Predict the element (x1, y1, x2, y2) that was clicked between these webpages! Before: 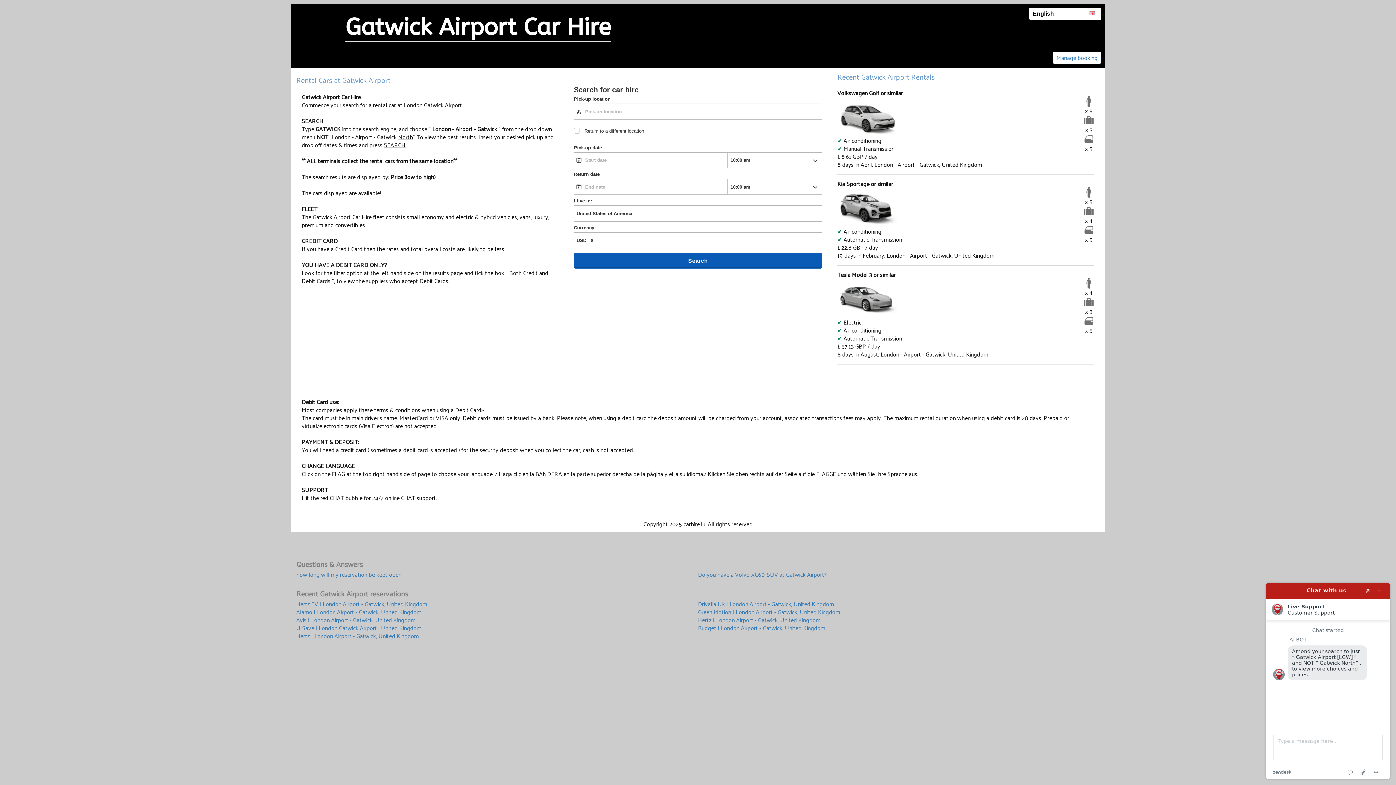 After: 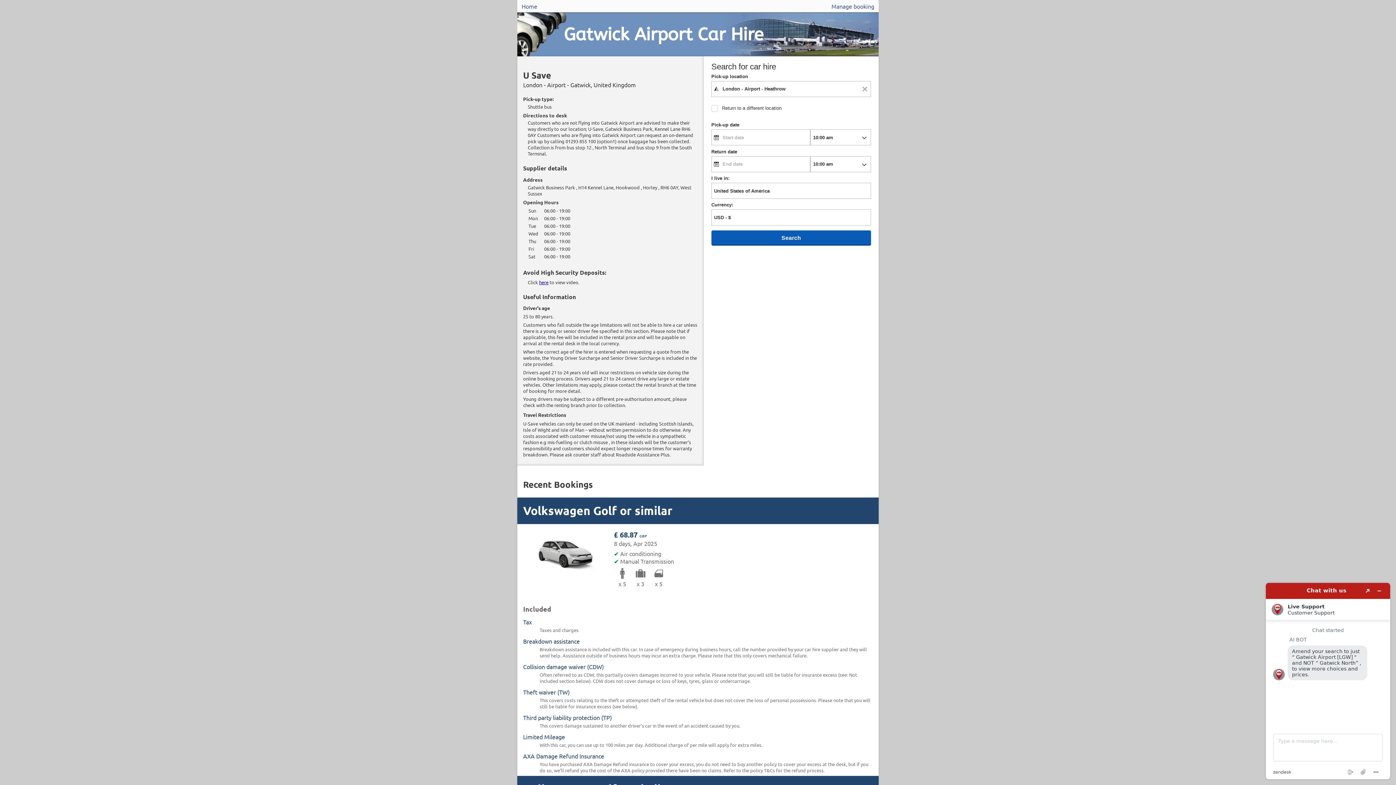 Action: bbox: (296, 624, 698, 632) label: U Save | London Gatwick Airport , United Kingdom